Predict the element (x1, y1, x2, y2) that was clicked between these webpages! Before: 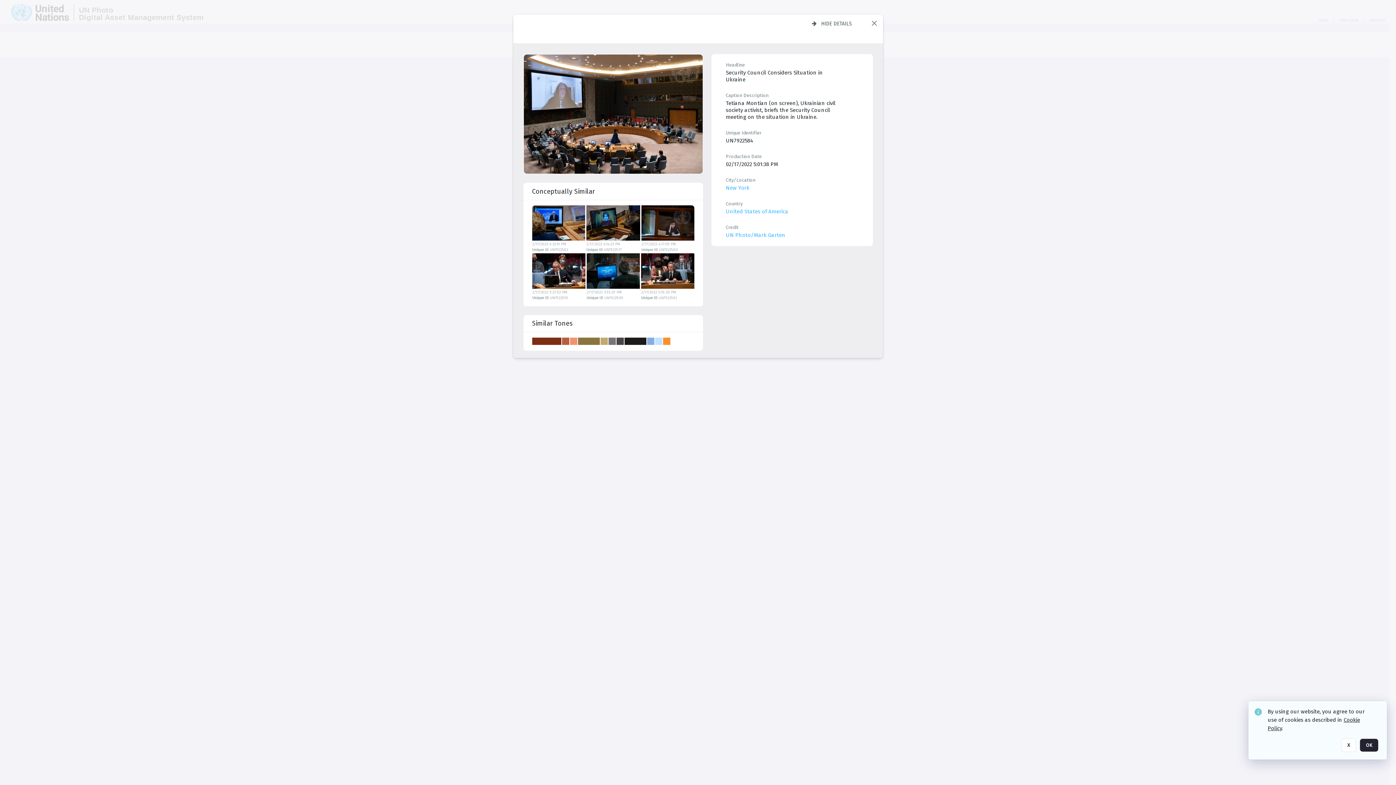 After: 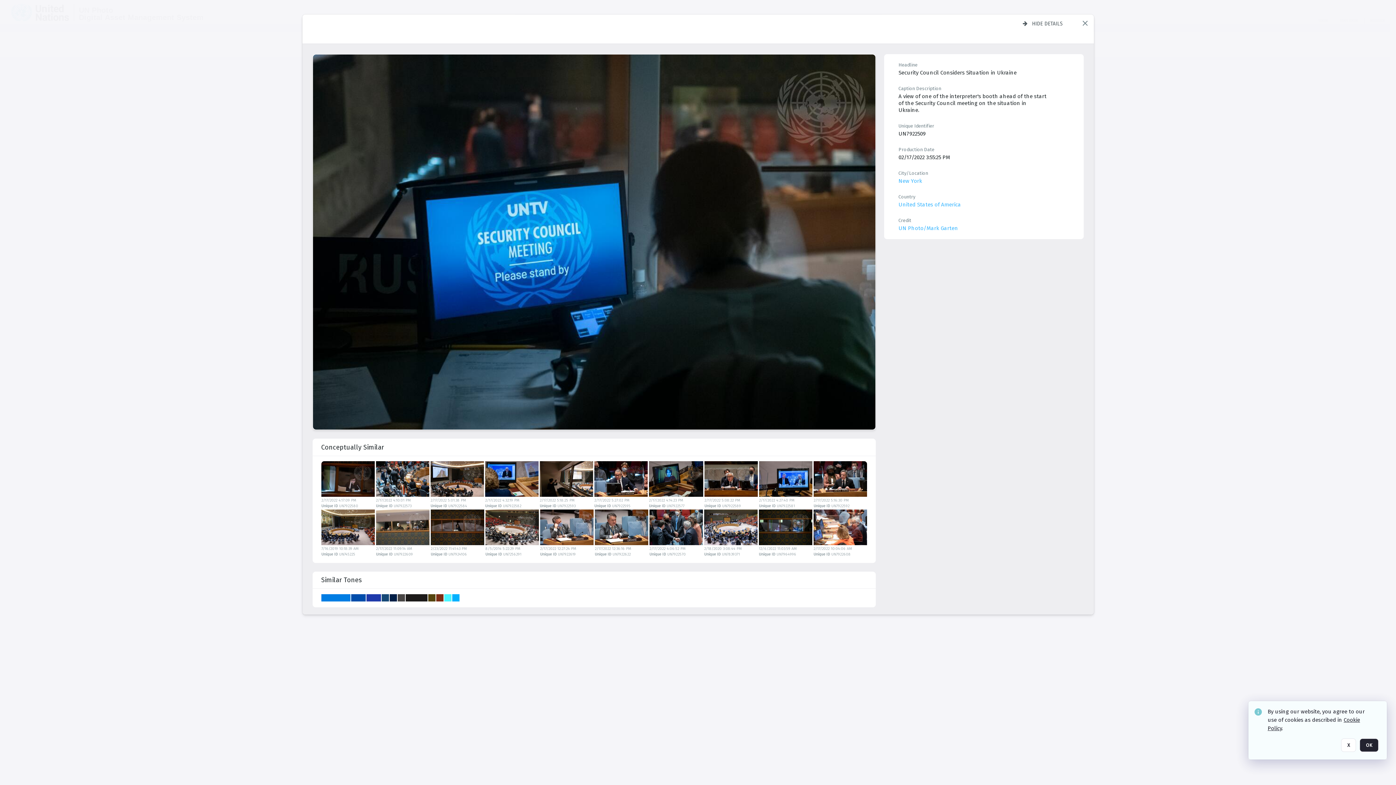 Action: bbox: (586, 253, 639, 288)